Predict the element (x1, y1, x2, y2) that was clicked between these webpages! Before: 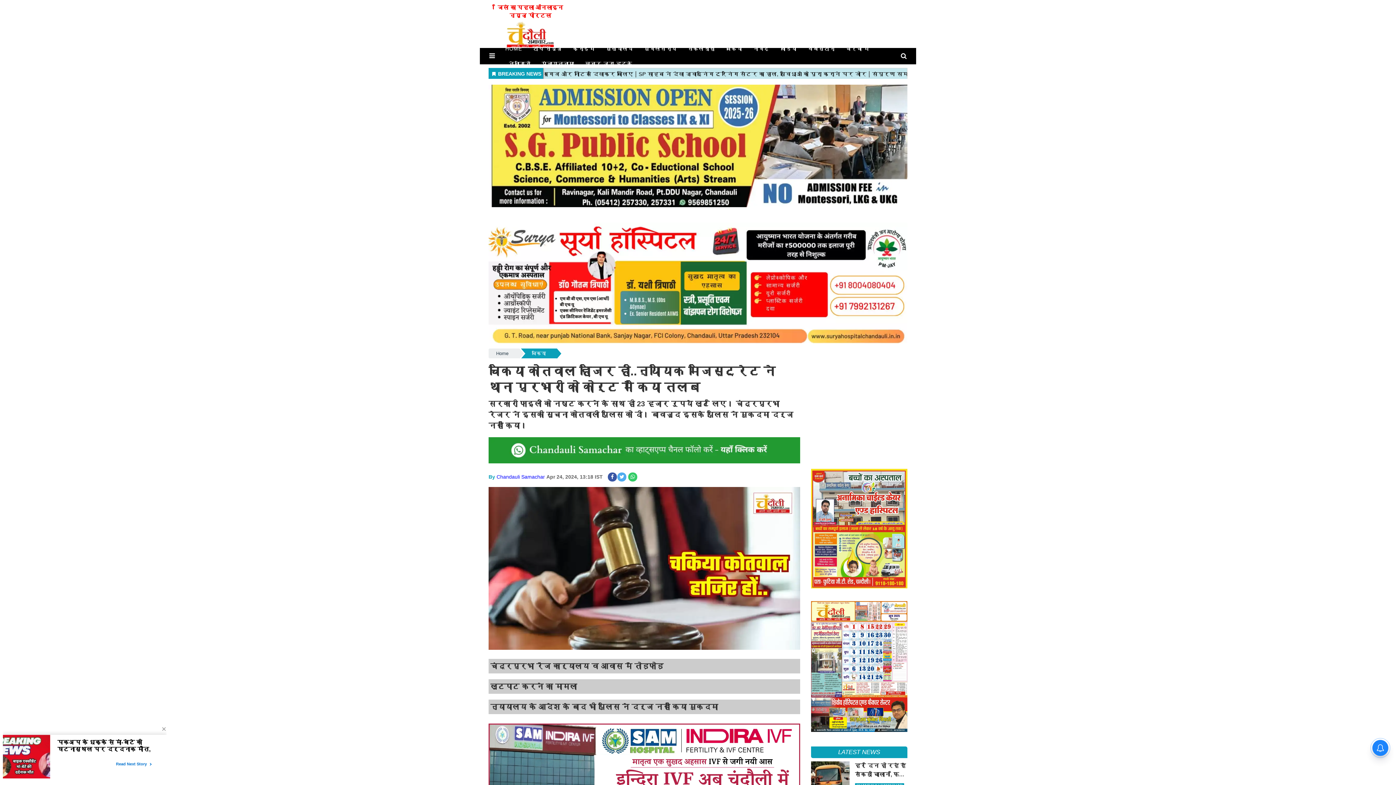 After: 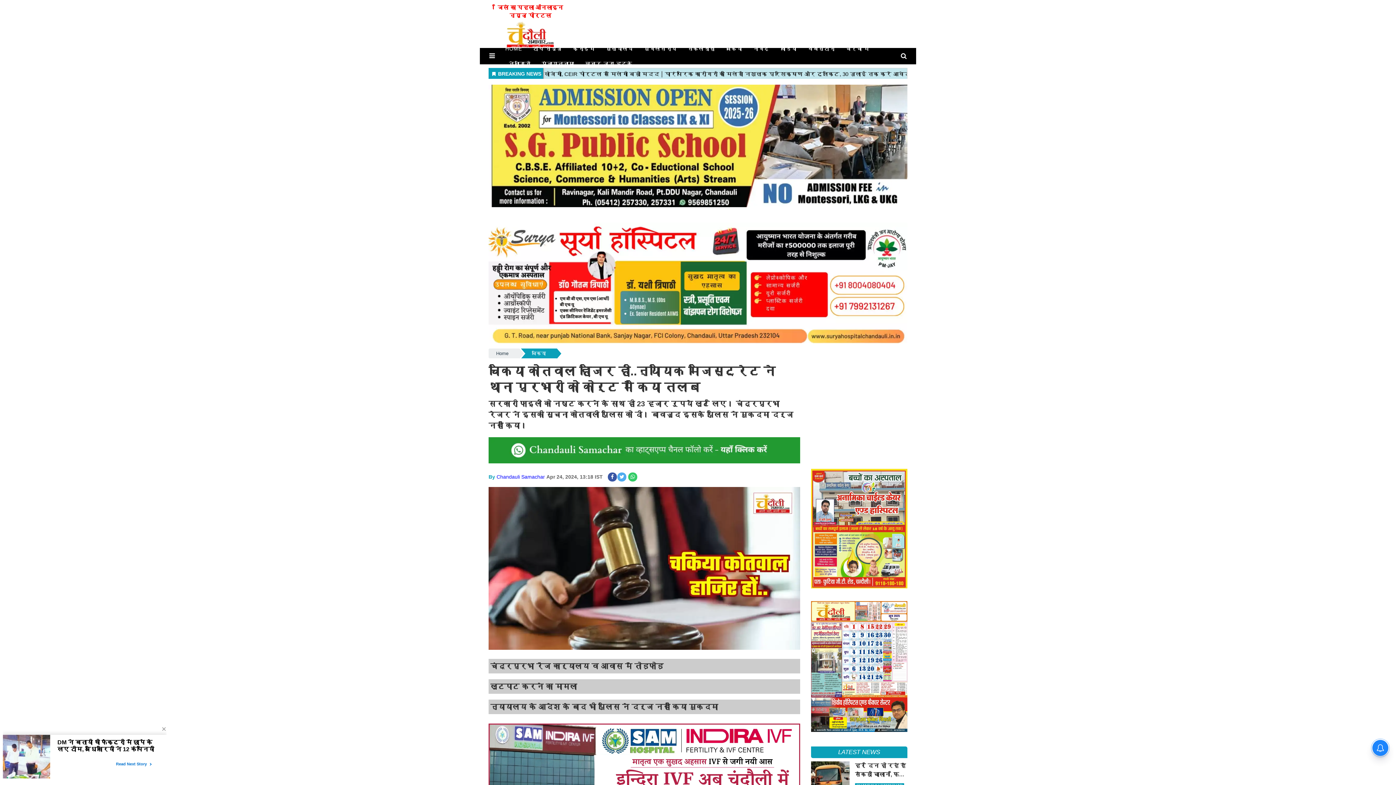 Action: bbox: (608, 472, 617, 481)